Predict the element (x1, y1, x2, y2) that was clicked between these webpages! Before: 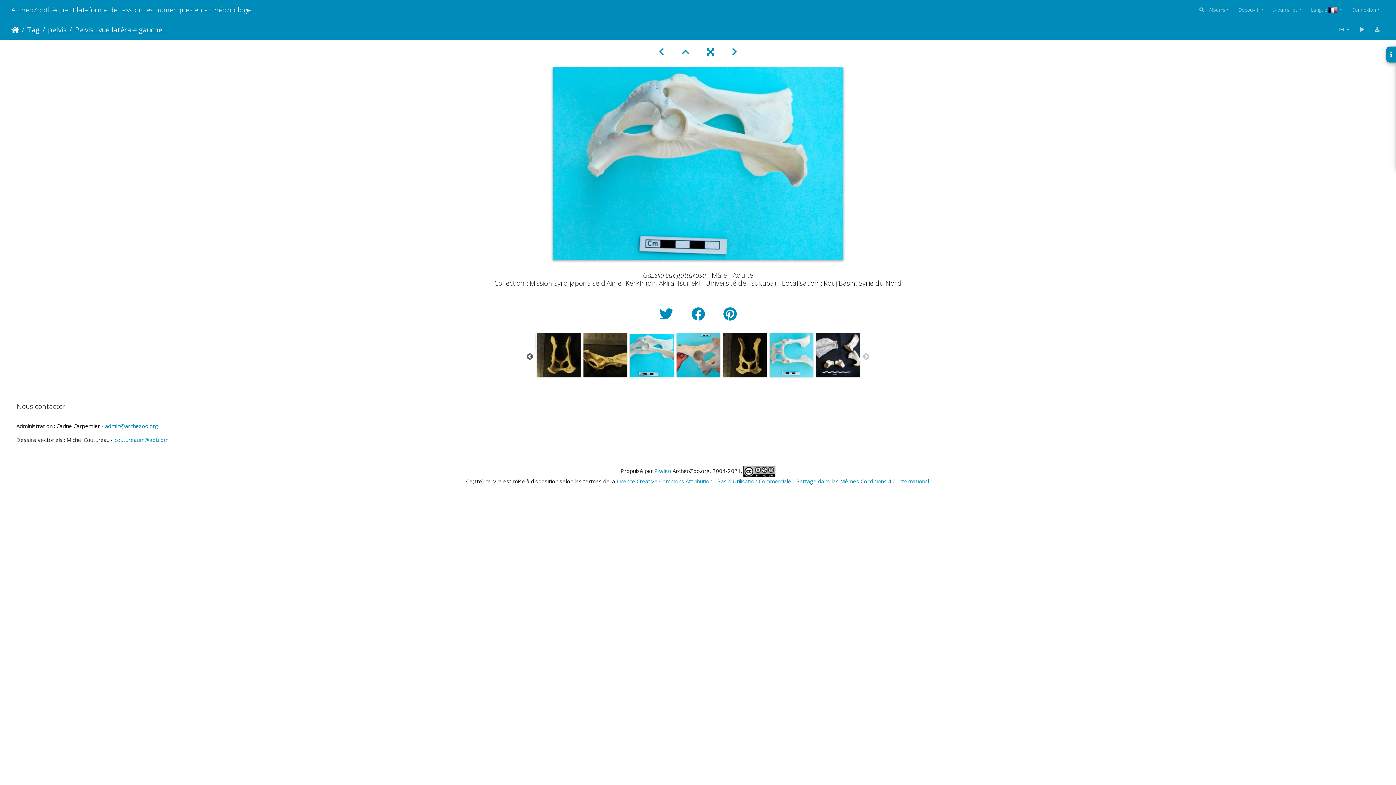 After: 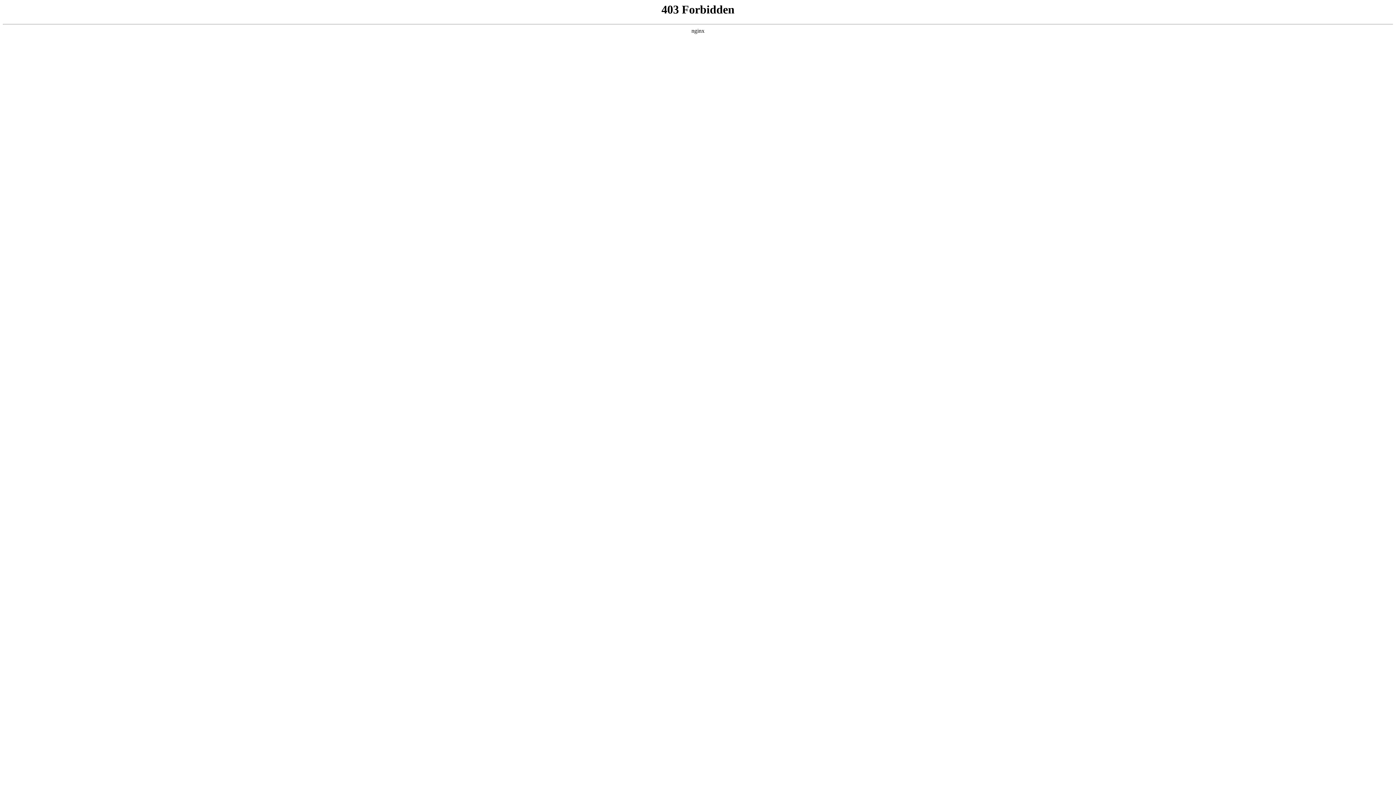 Action: bbox: (654, 467, 671, 474) label: Piwigo